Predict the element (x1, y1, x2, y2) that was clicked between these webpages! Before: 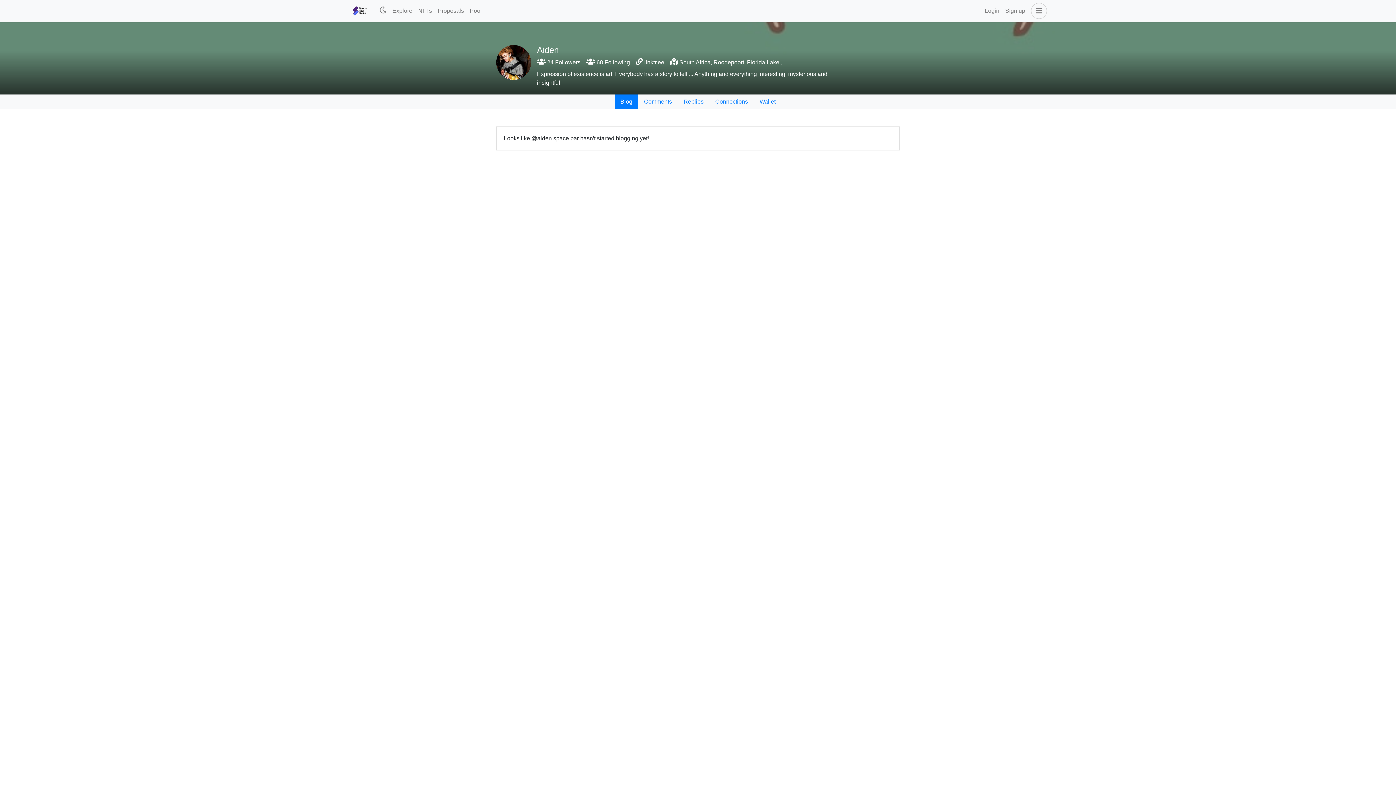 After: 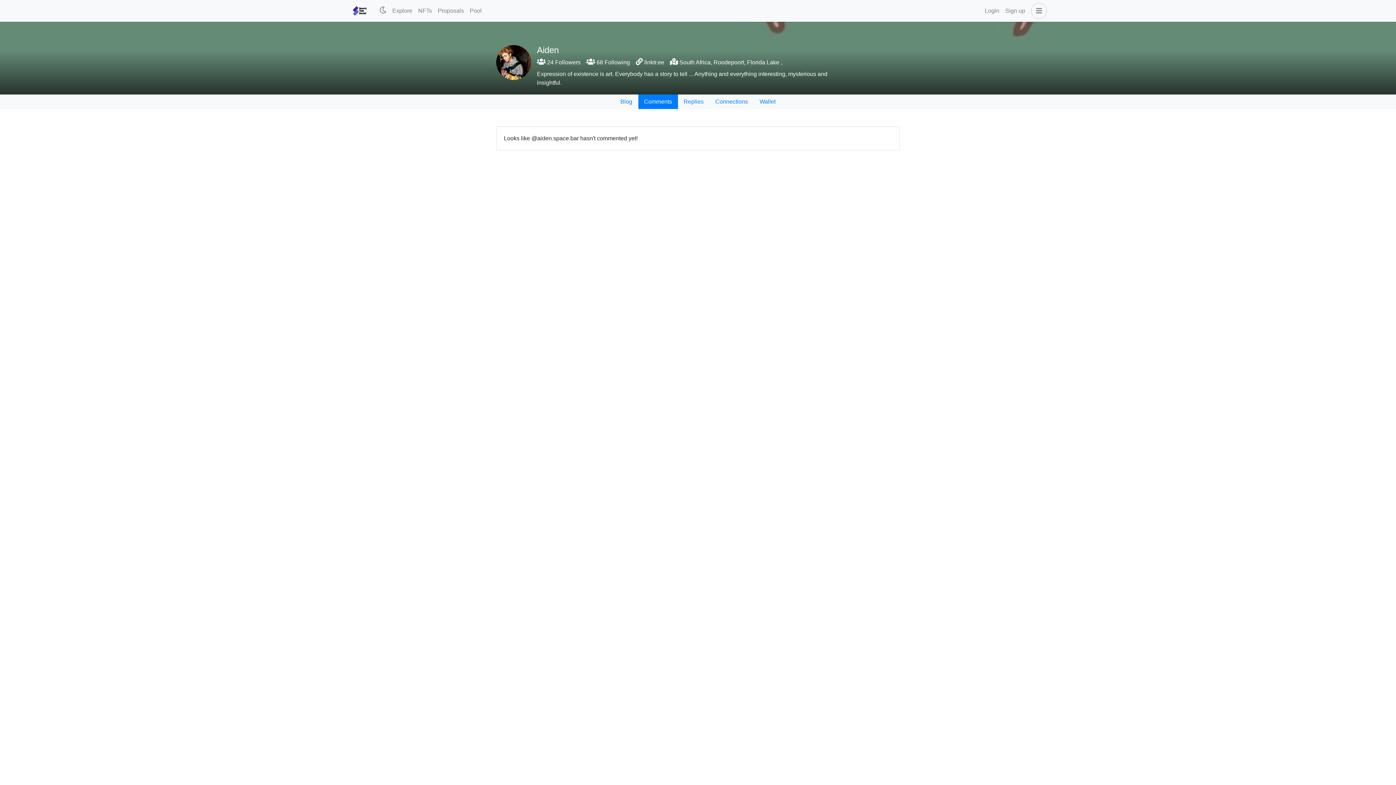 Action: label: Comments bbox: (638, 94, 678, 109)